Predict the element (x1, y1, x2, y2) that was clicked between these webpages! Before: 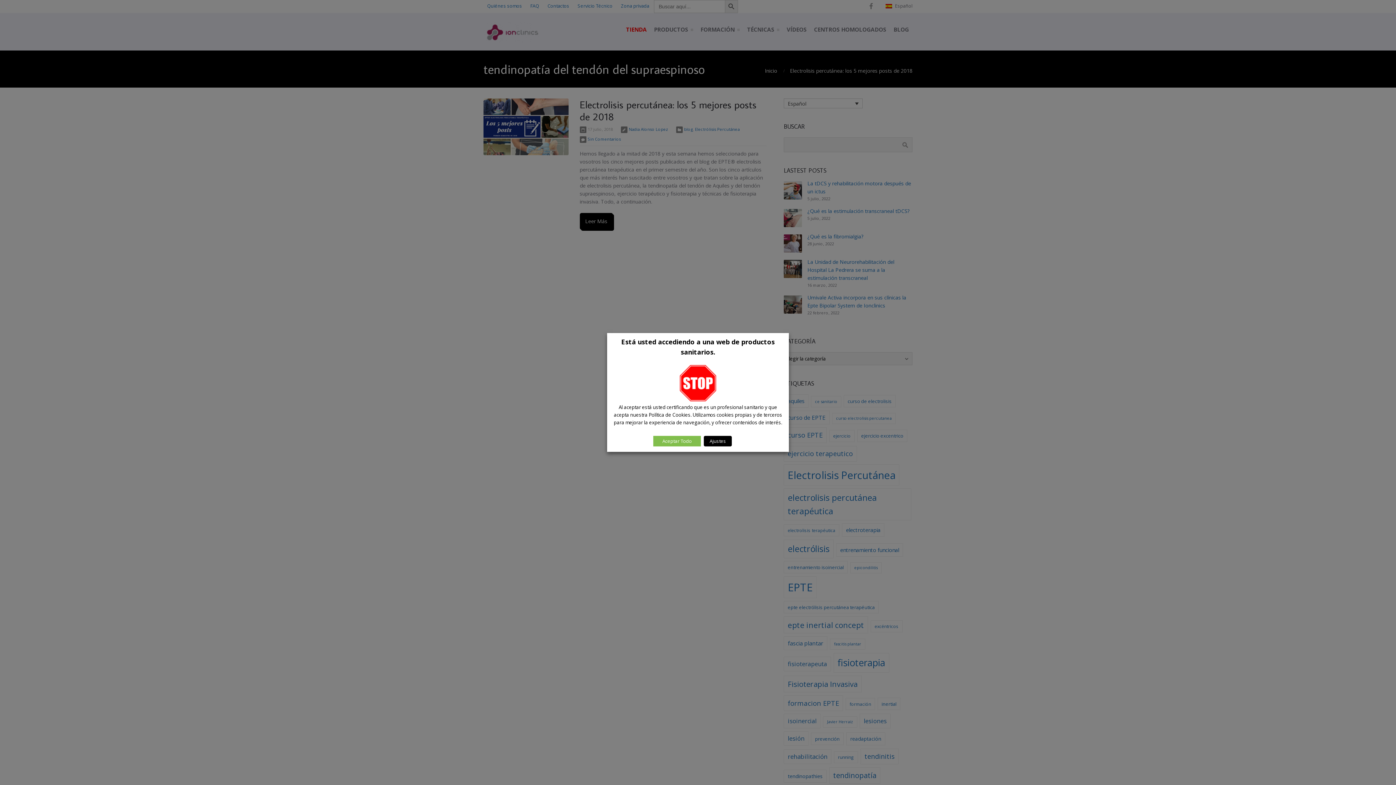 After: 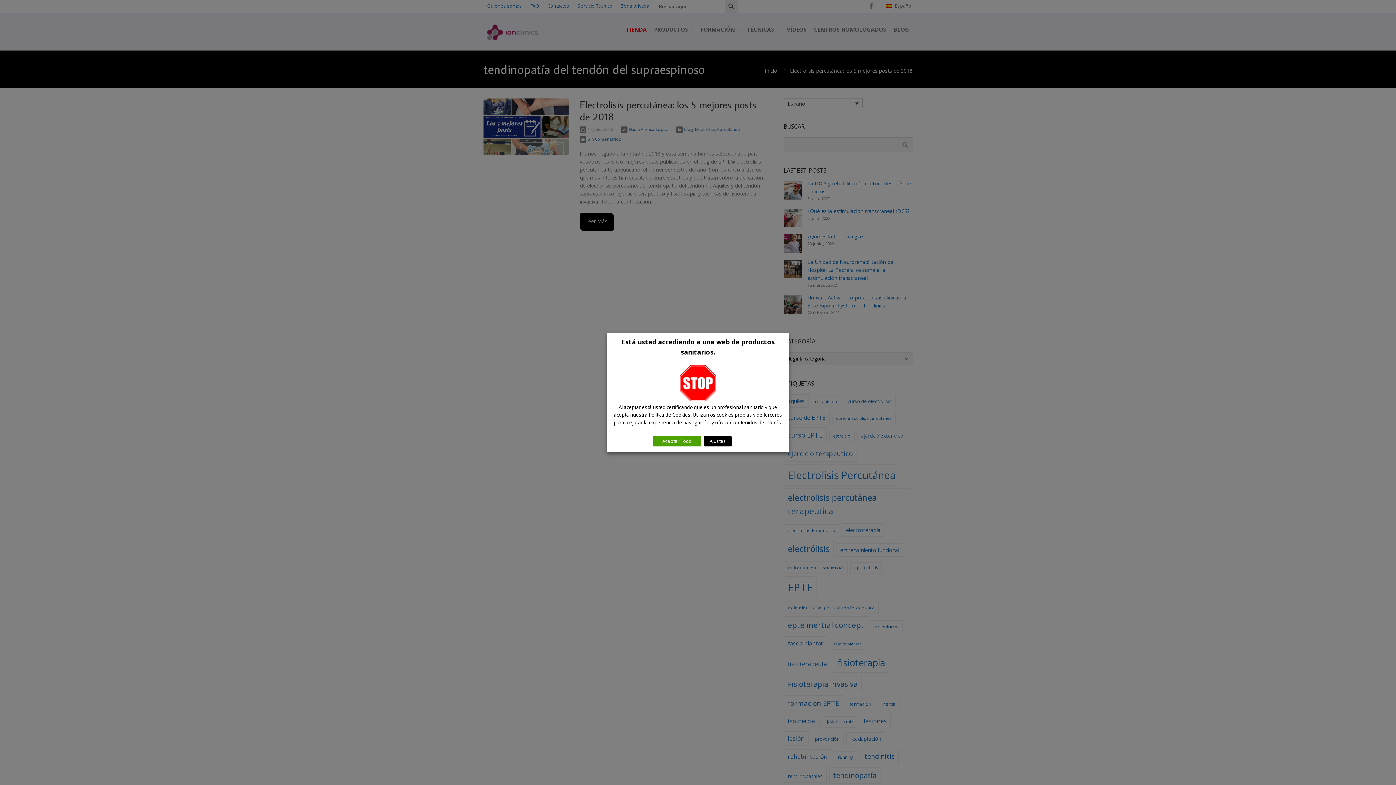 Action: bbox: (733, 438, 753, 444) label: Leer más